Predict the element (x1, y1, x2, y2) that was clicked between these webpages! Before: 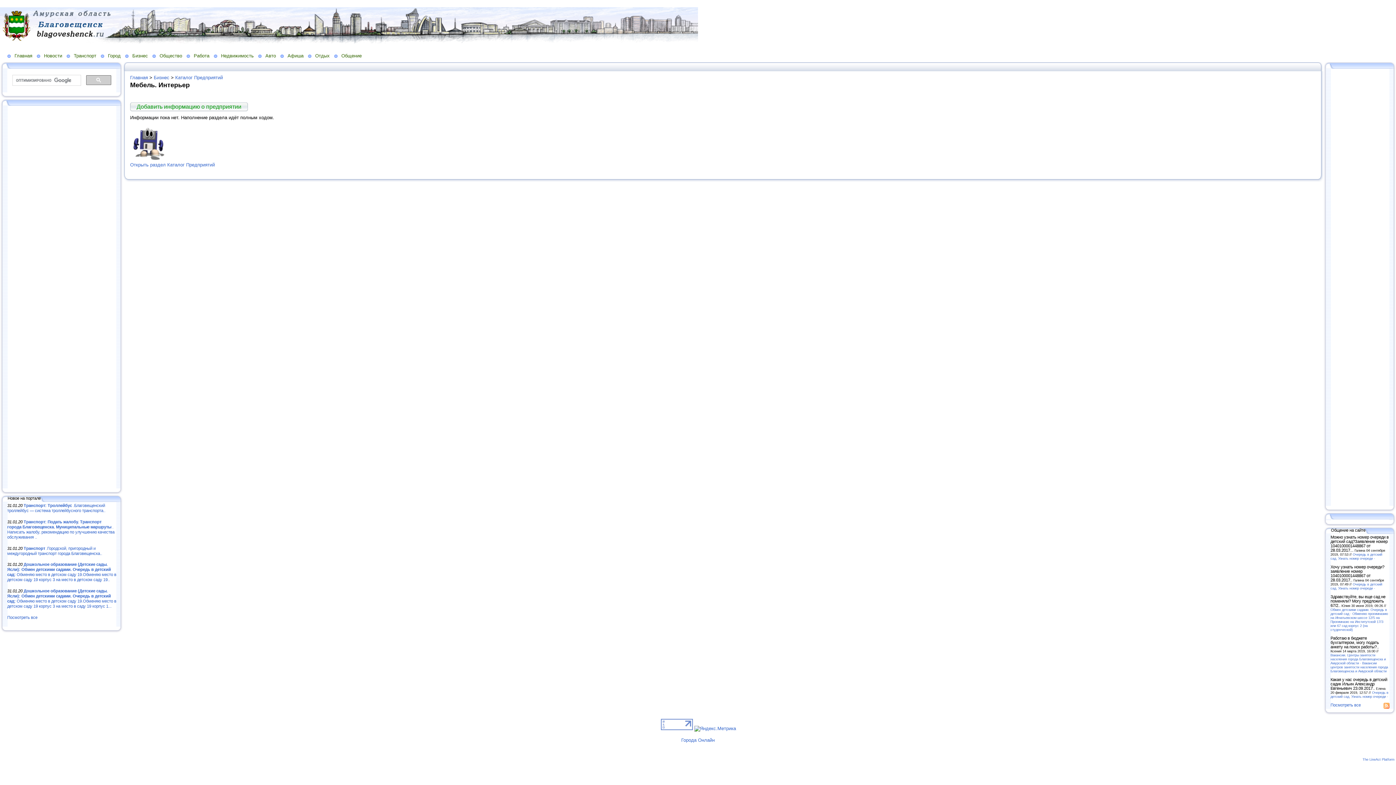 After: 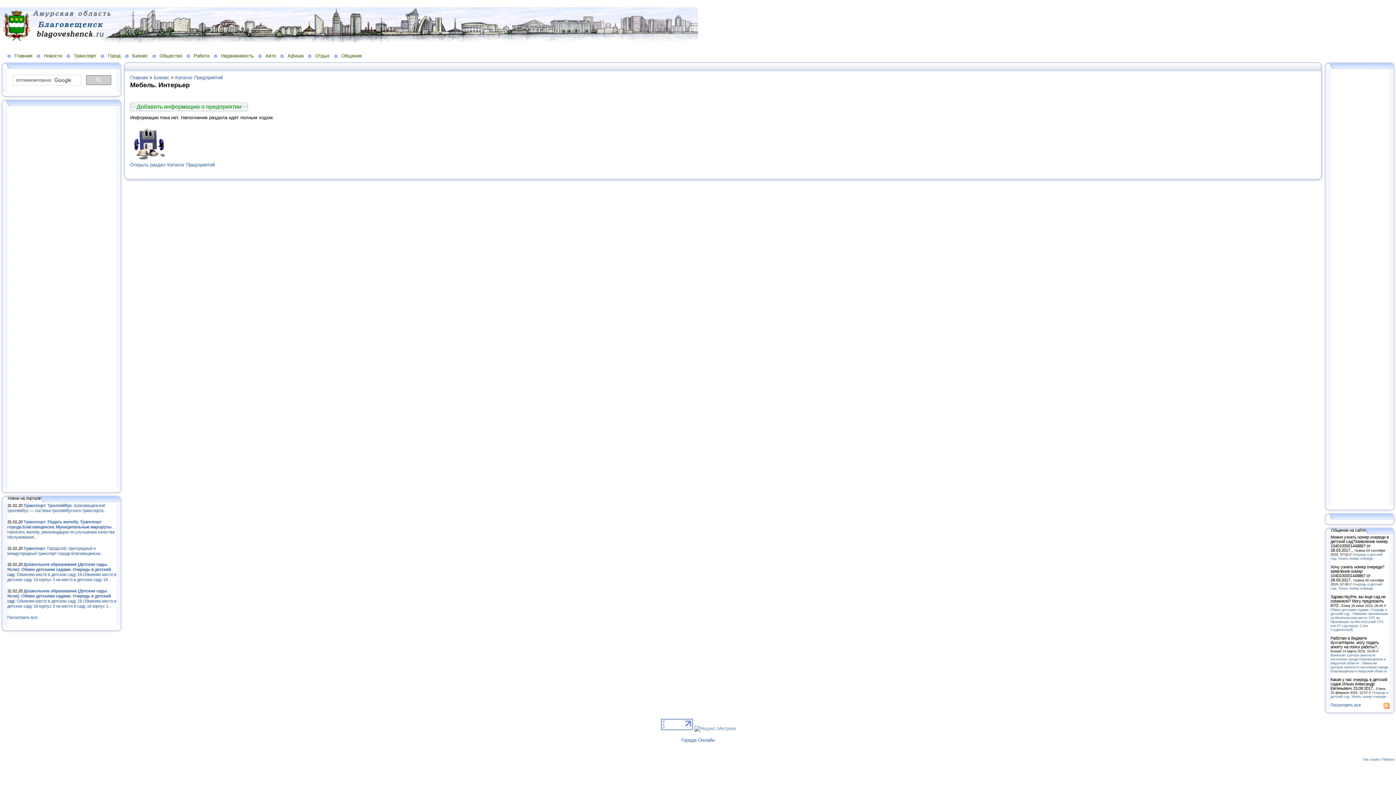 Action: bbox: (694, 726, 736, 731)